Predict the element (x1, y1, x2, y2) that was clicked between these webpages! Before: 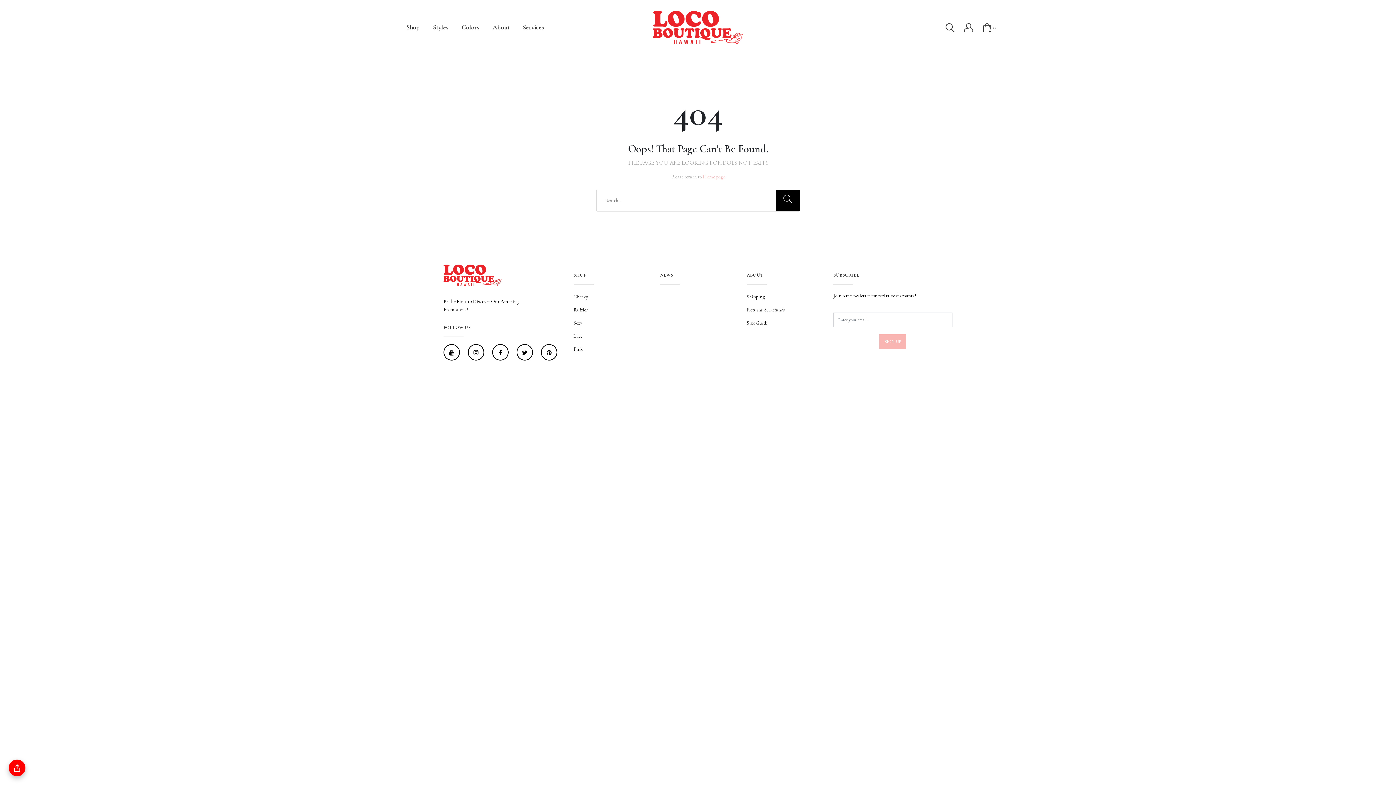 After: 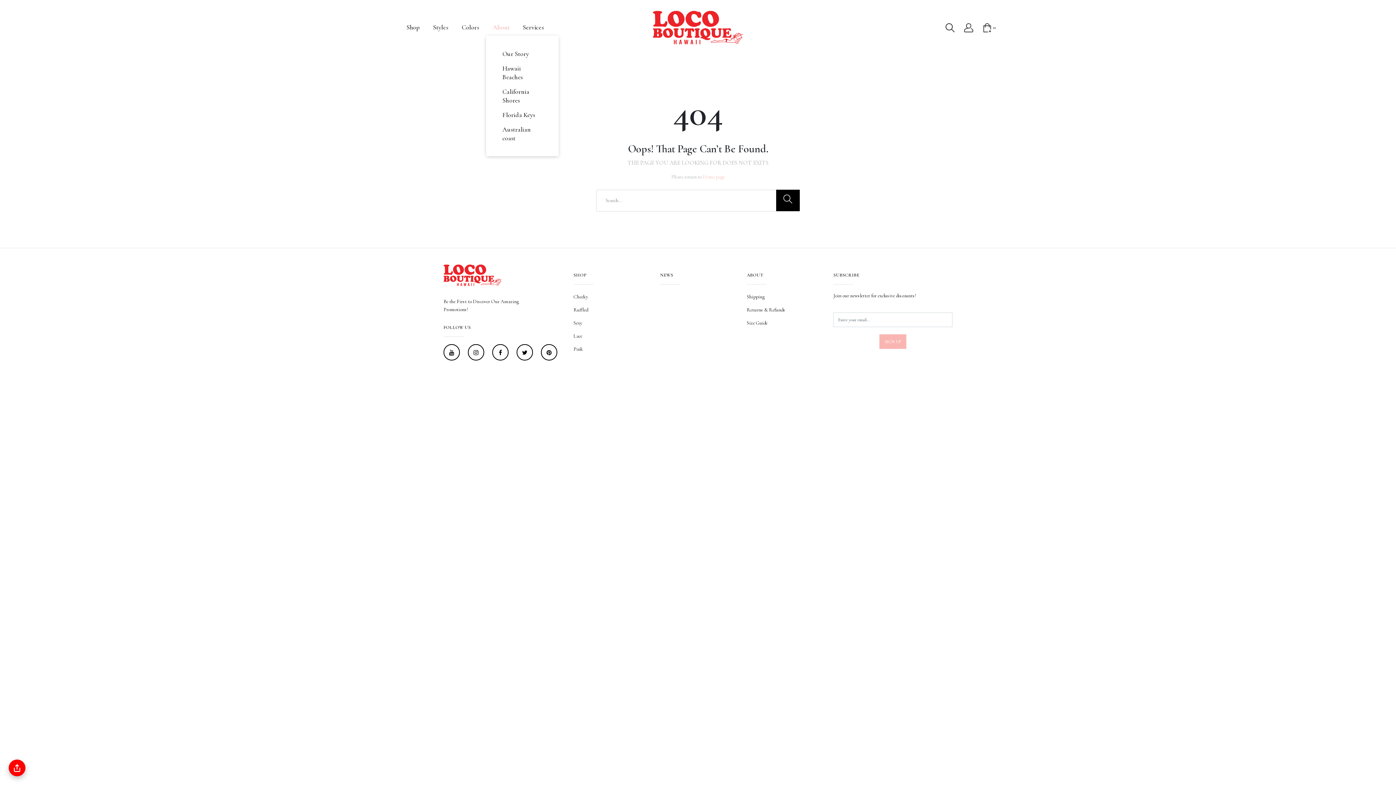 Action: label: About bbox: (492, 19, 509, 35)